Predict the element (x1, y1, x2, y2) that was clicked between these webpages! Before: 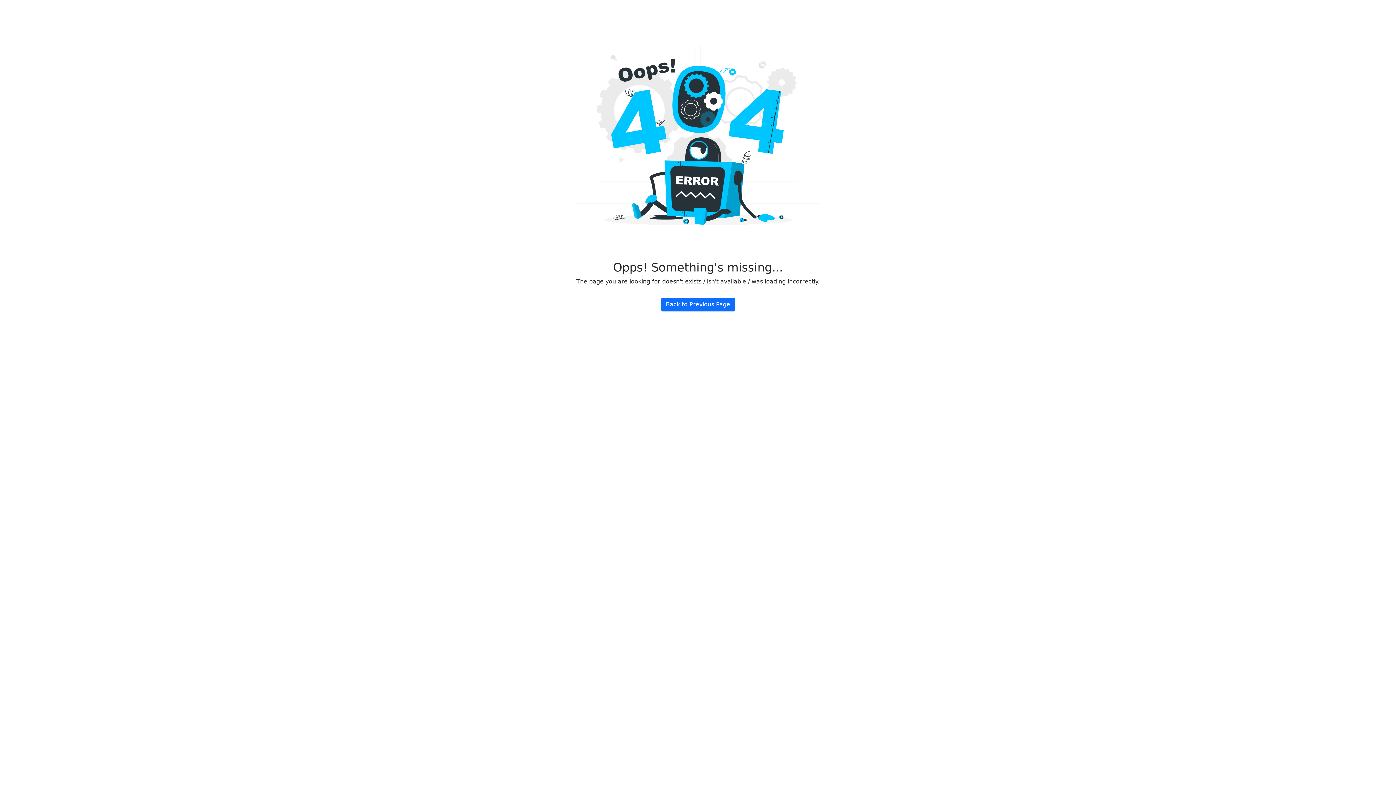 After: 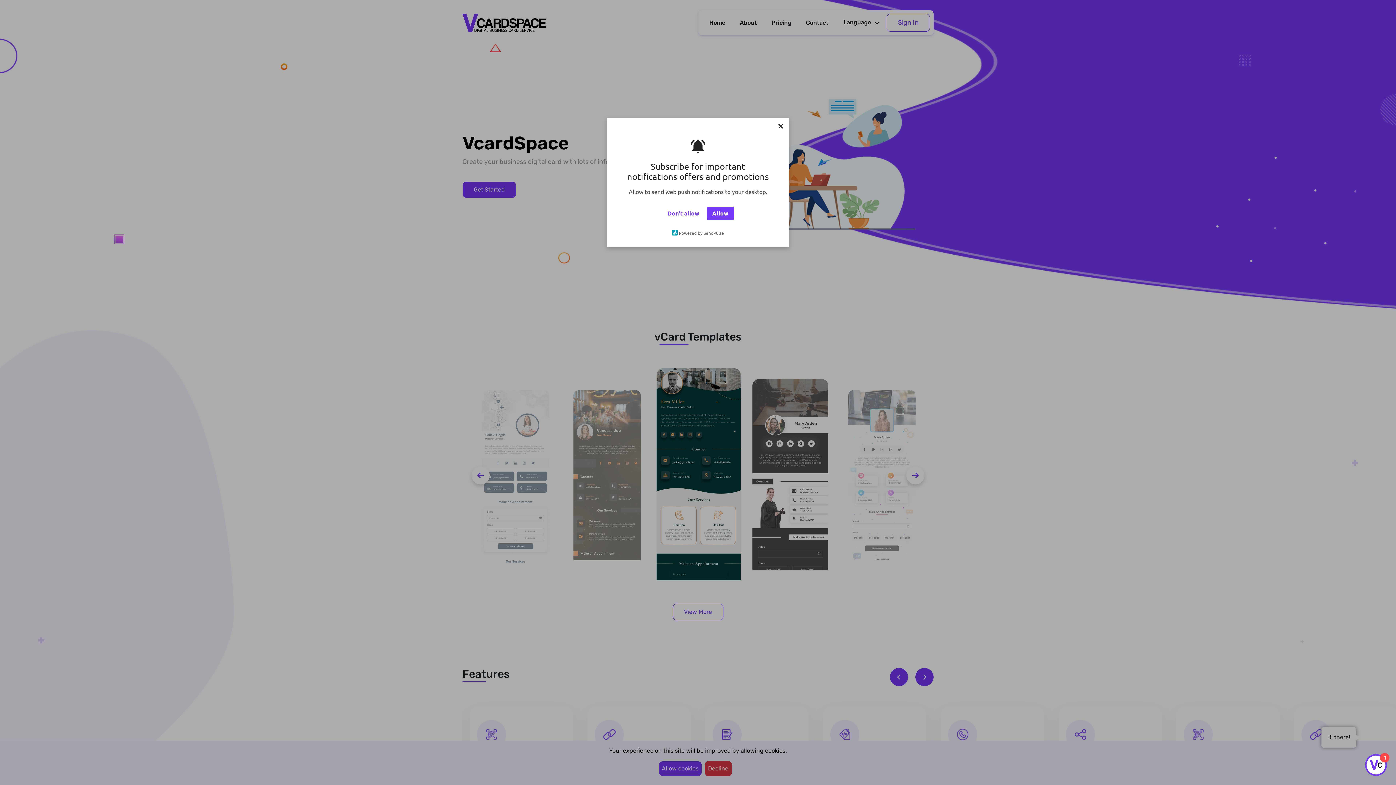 Action: bbox: (661, 297, 735, 311) label: Back to Previous Page